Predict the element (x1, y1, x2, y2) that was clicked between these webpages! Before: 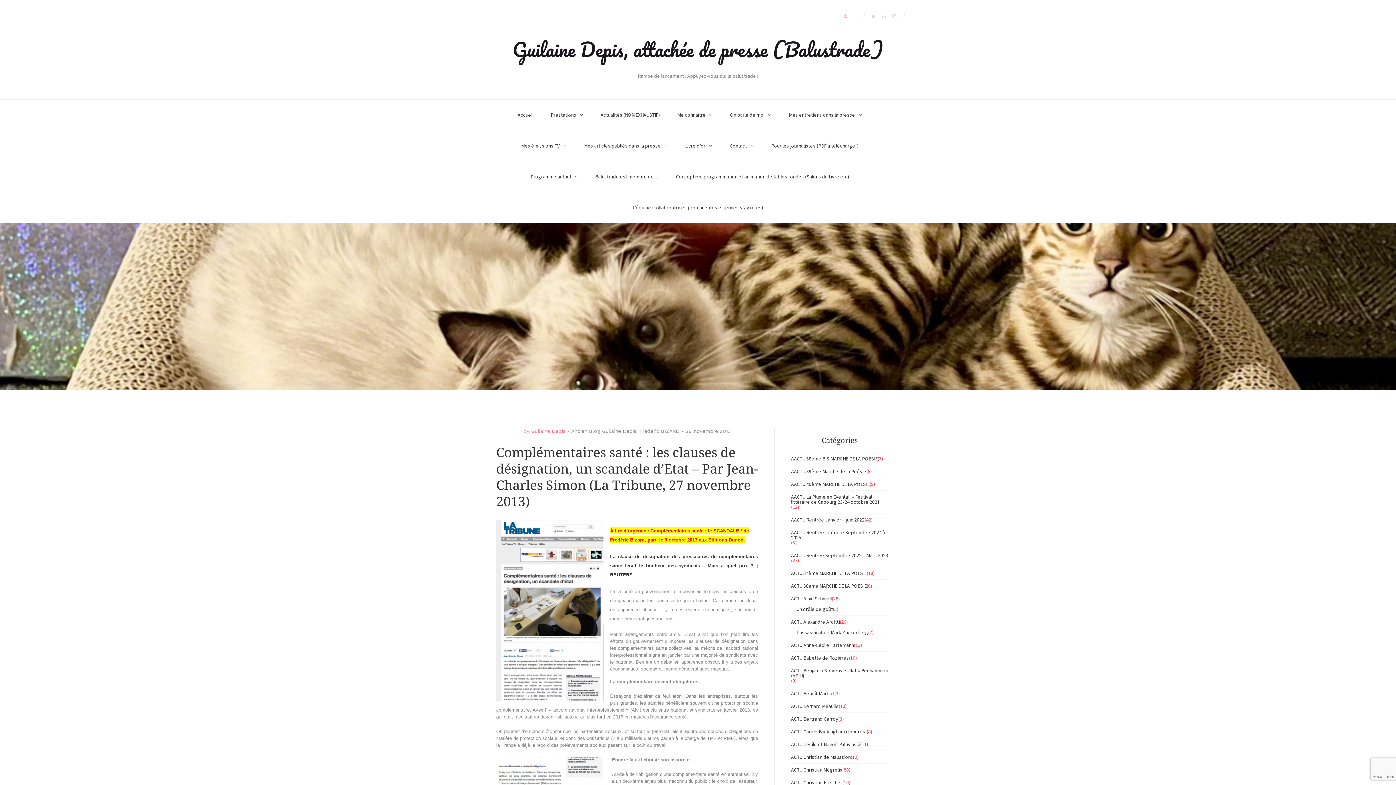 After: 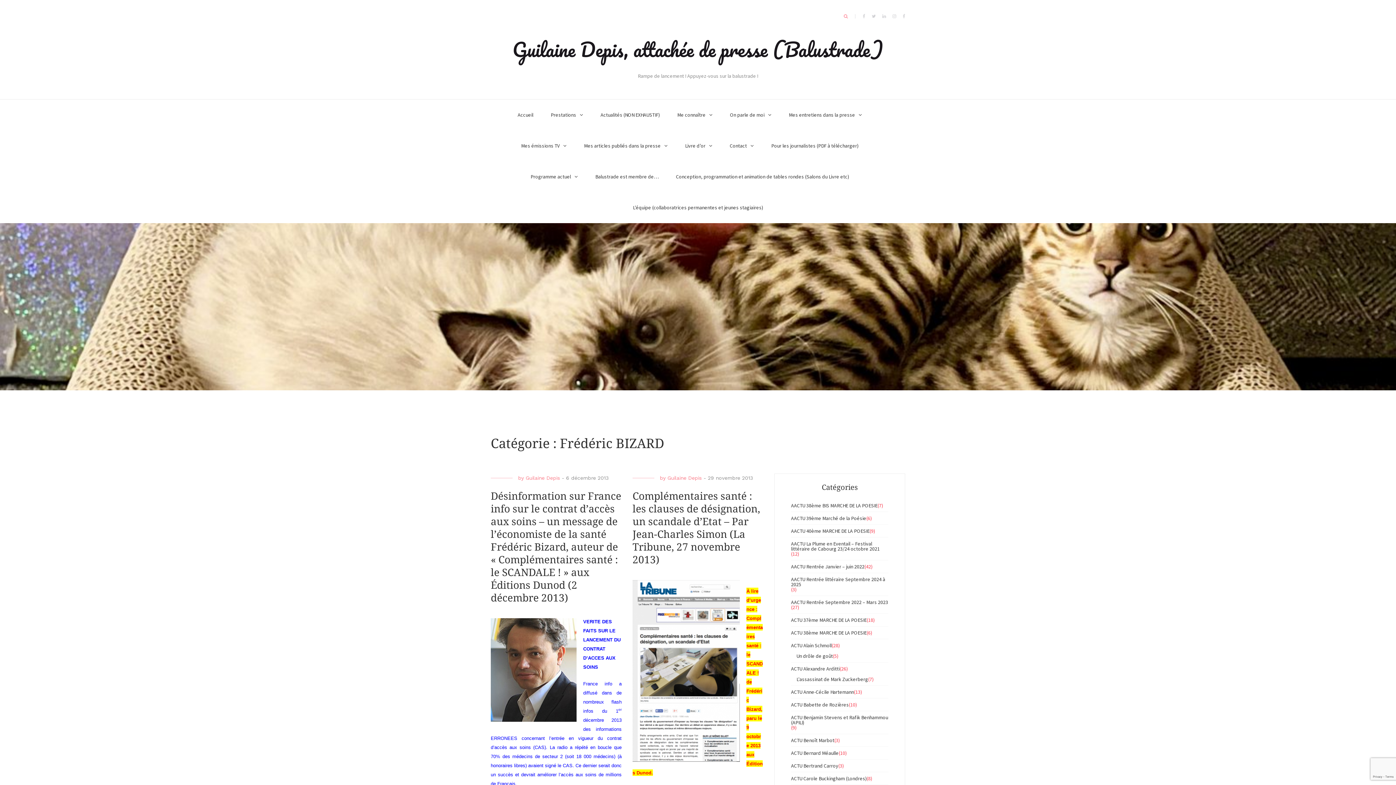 Action: label: Frédéric BIZARD bbox: (639, 428, 679, 434)